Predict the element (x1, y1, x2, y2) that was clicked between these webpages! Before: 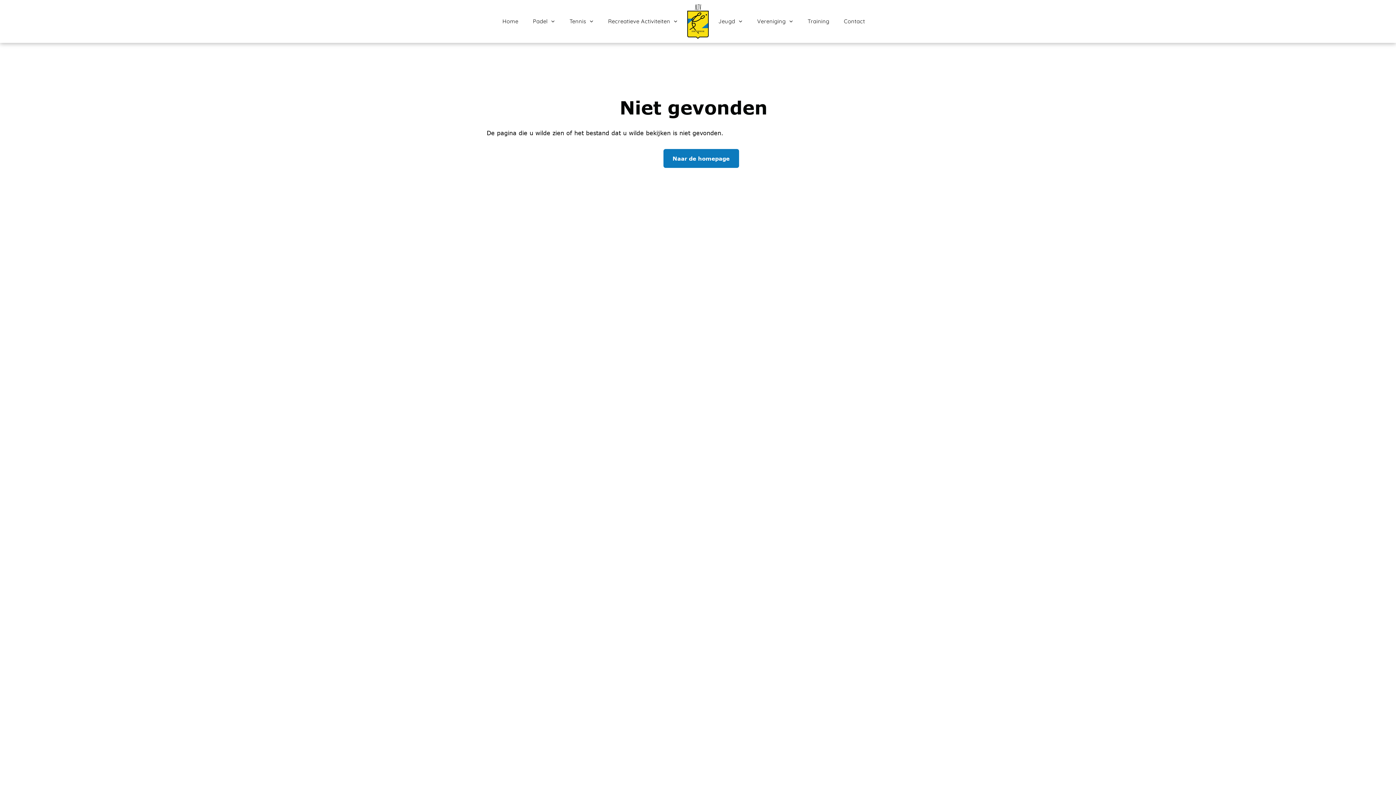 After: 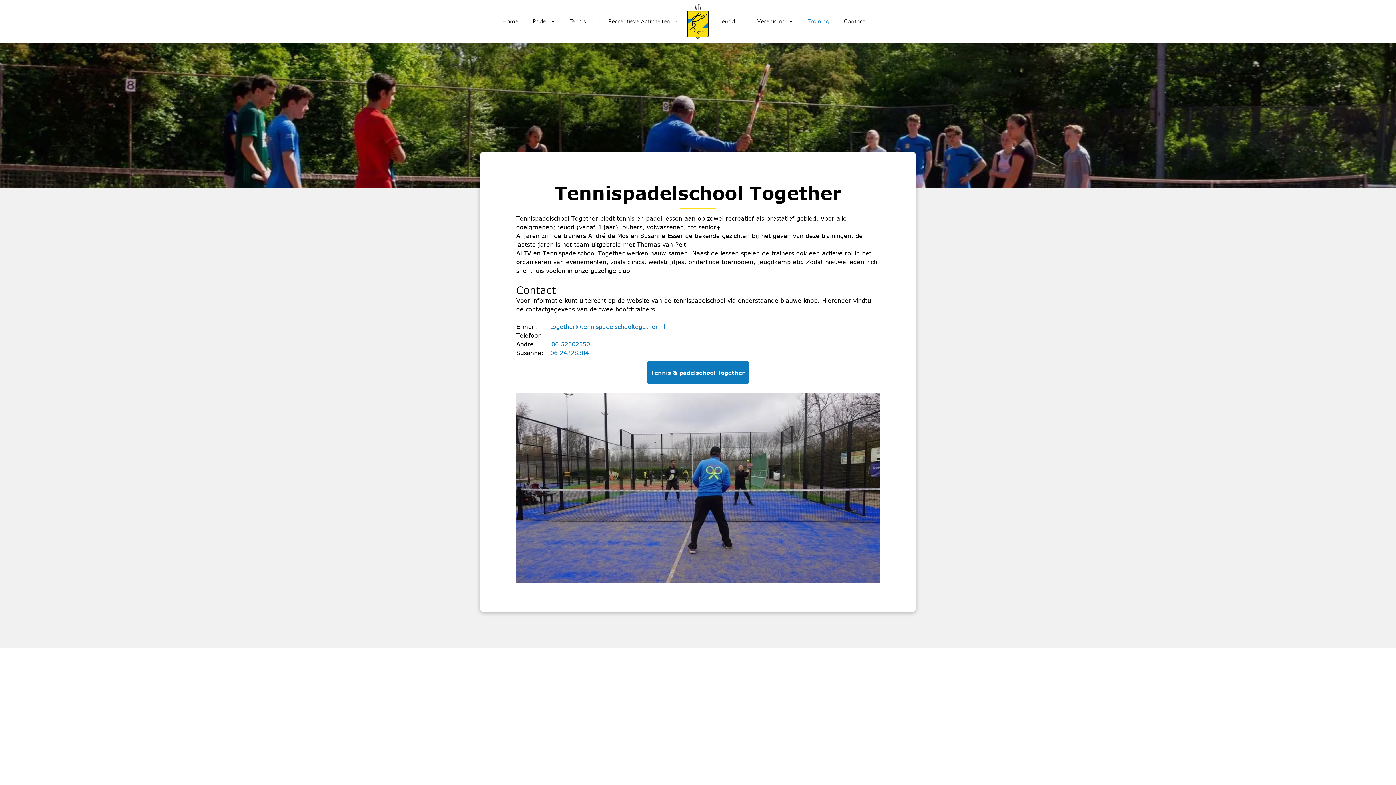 Action: label: Training bbox: (800, 15, 836, 27)